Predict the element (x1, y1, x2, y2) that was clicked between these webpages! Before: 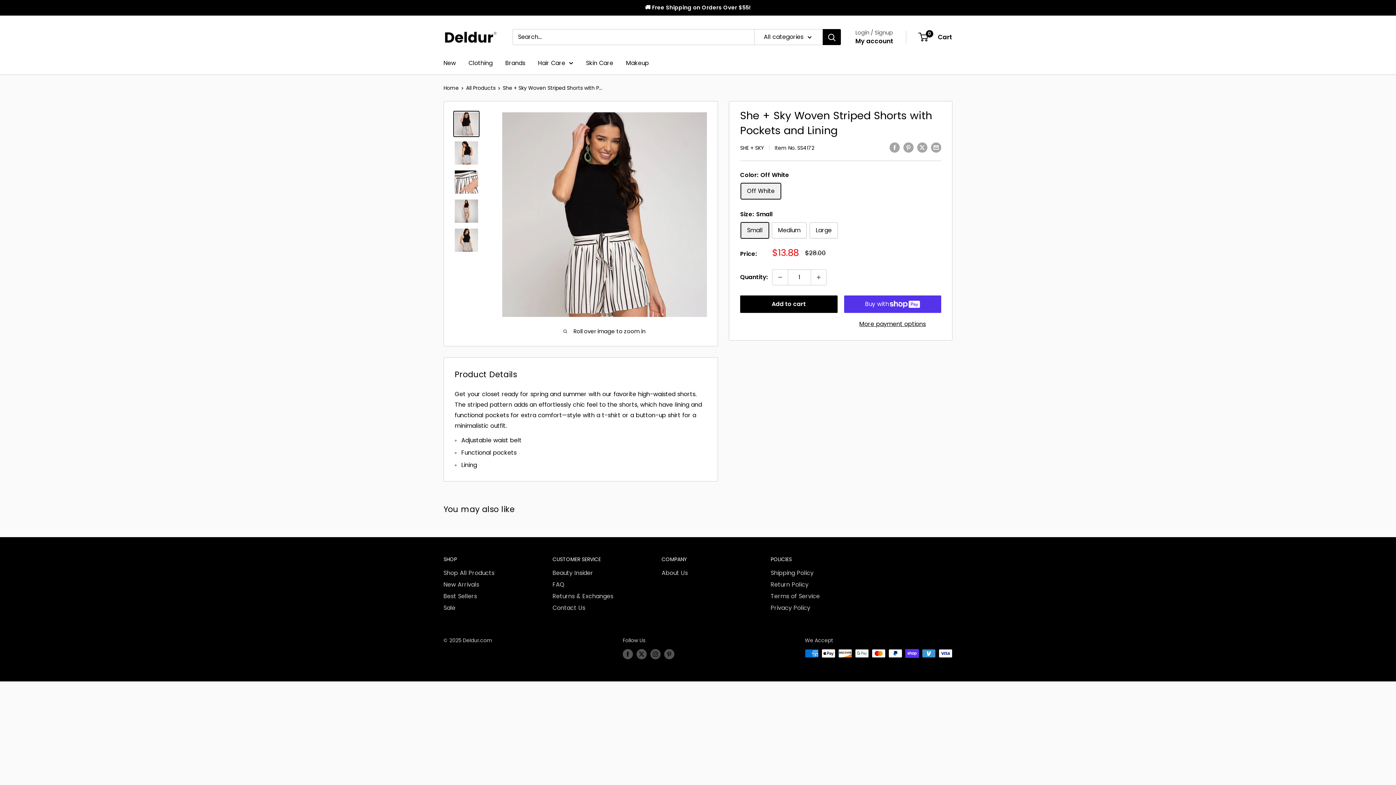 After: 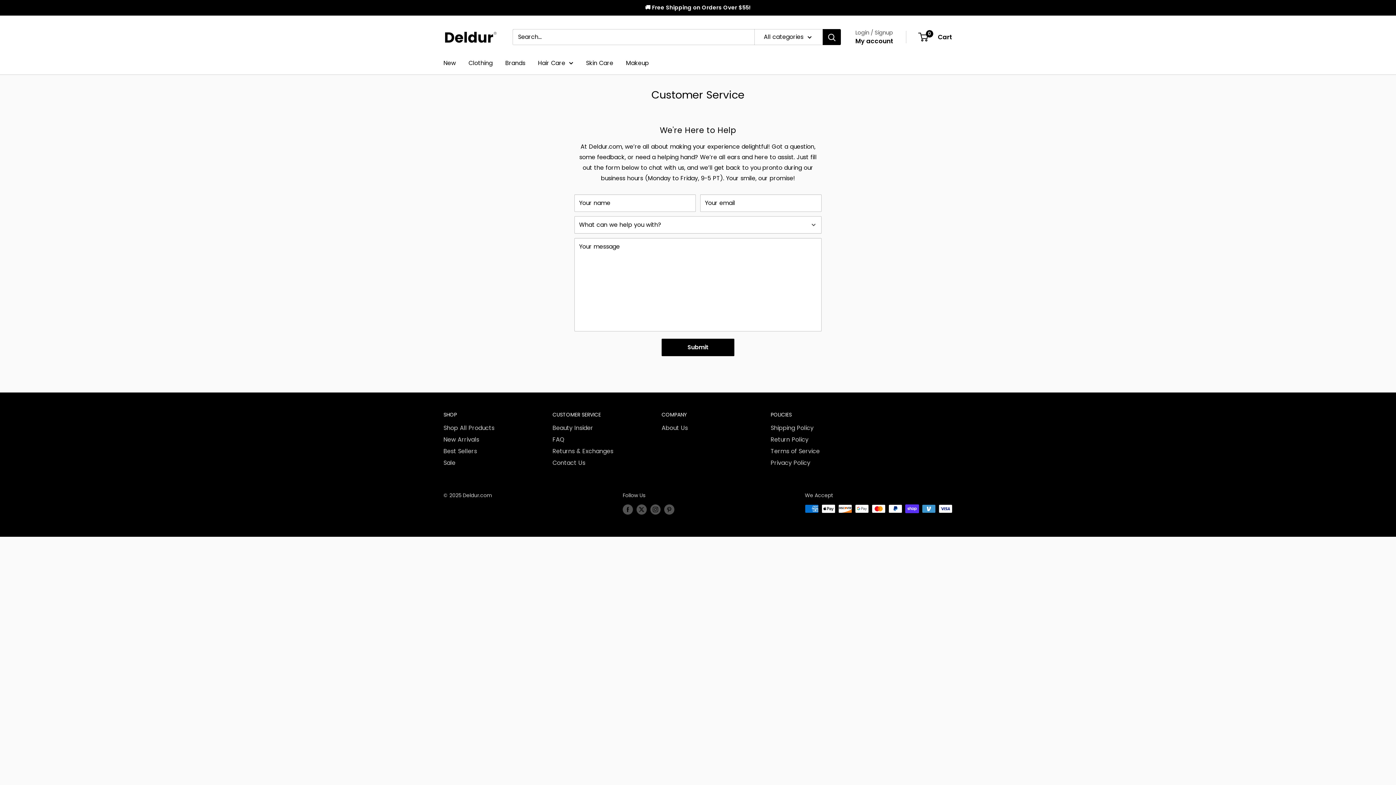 Action: bbox: (552, 602, 636, 614) label: Contact Us